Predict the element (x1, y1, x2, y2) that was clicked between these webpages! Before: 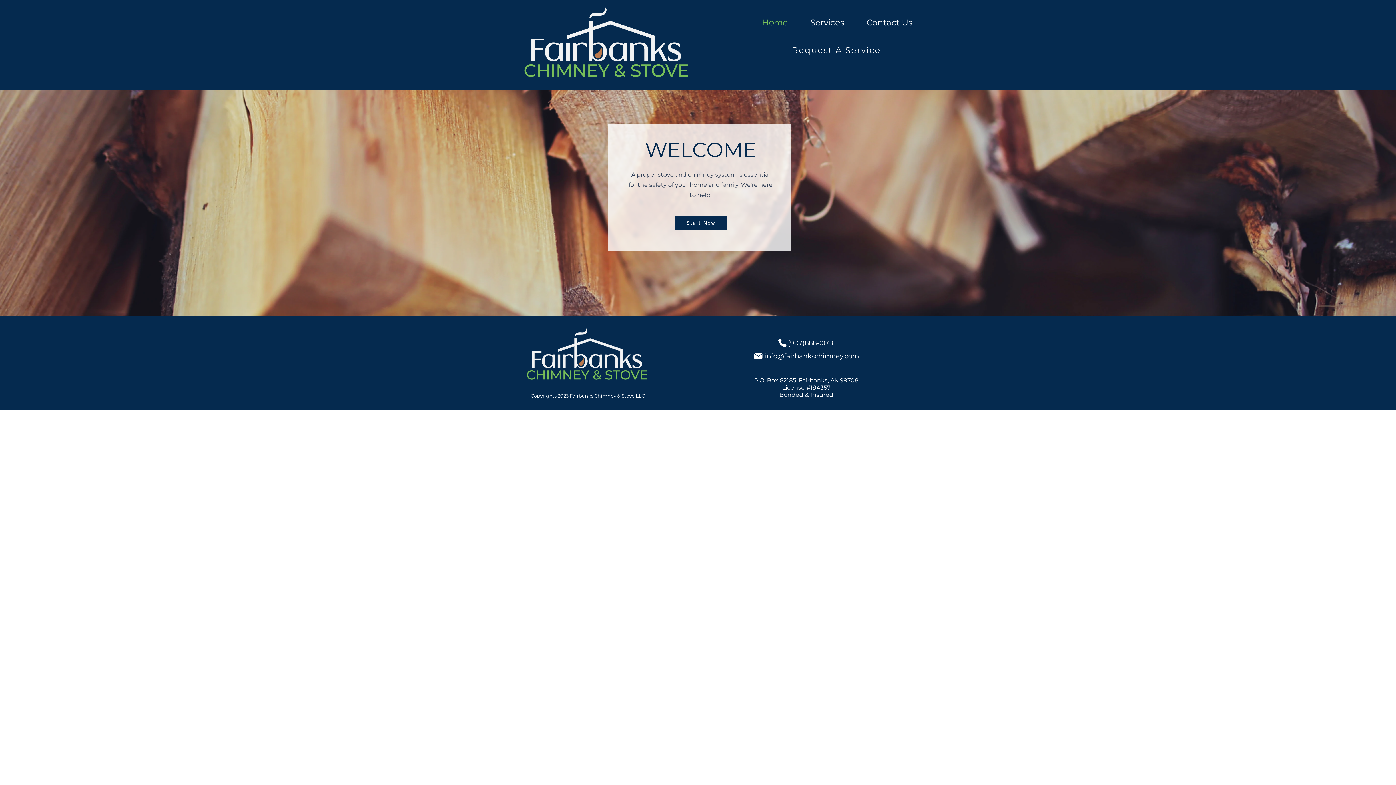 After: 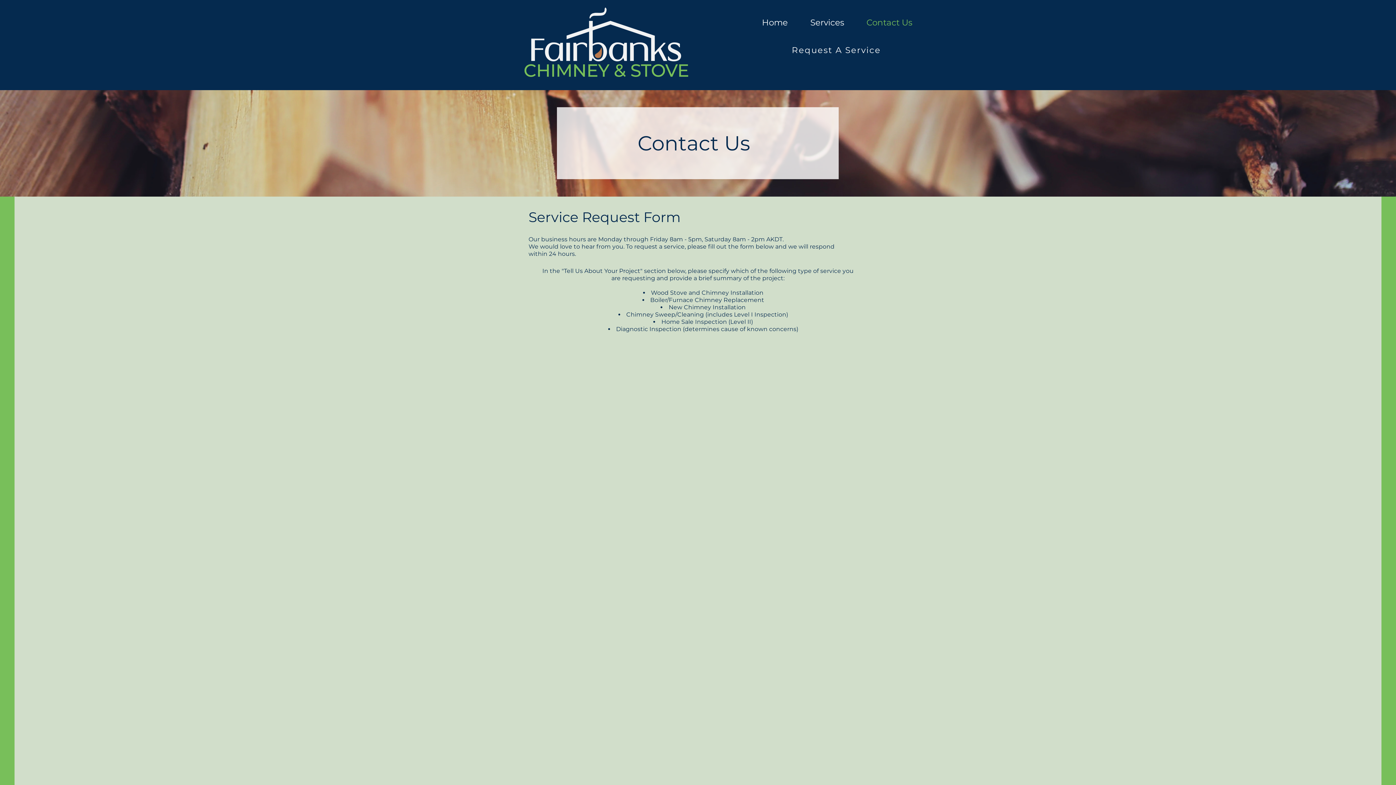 Action: label: Request A Service bbox: (785, 34, 889, 66)